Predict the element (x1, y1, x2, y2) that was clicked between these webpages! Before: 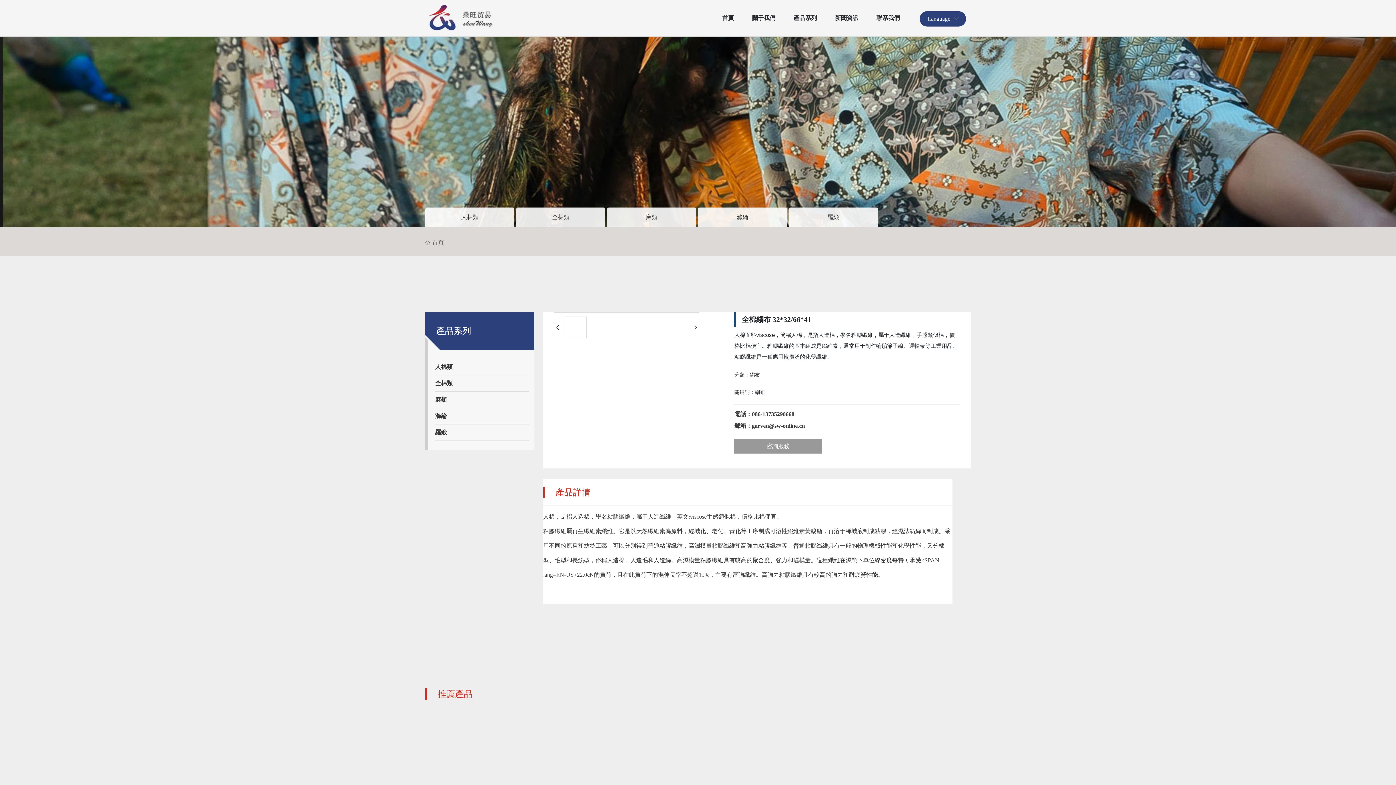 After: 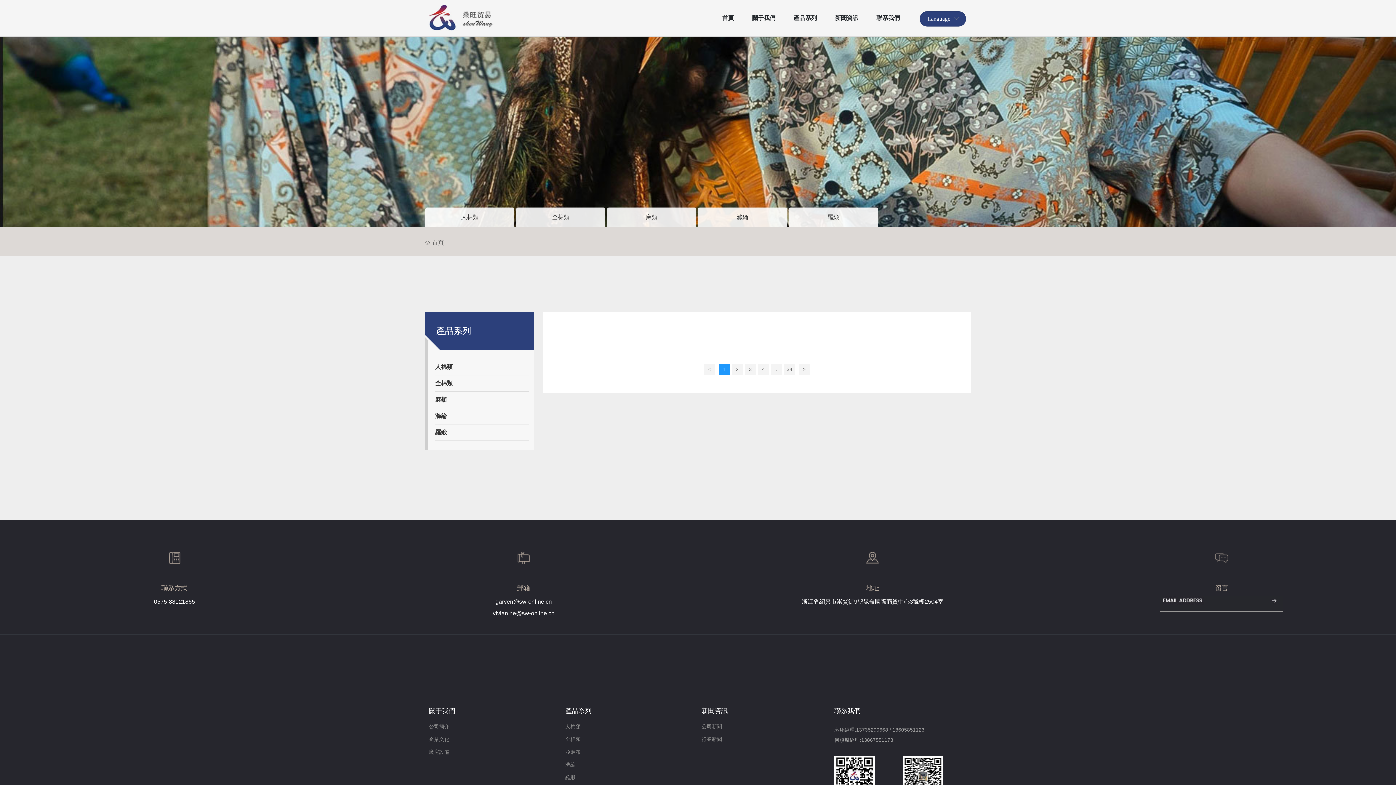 Action: label: 產品系列 bbox: (784, 0, 826, 36)